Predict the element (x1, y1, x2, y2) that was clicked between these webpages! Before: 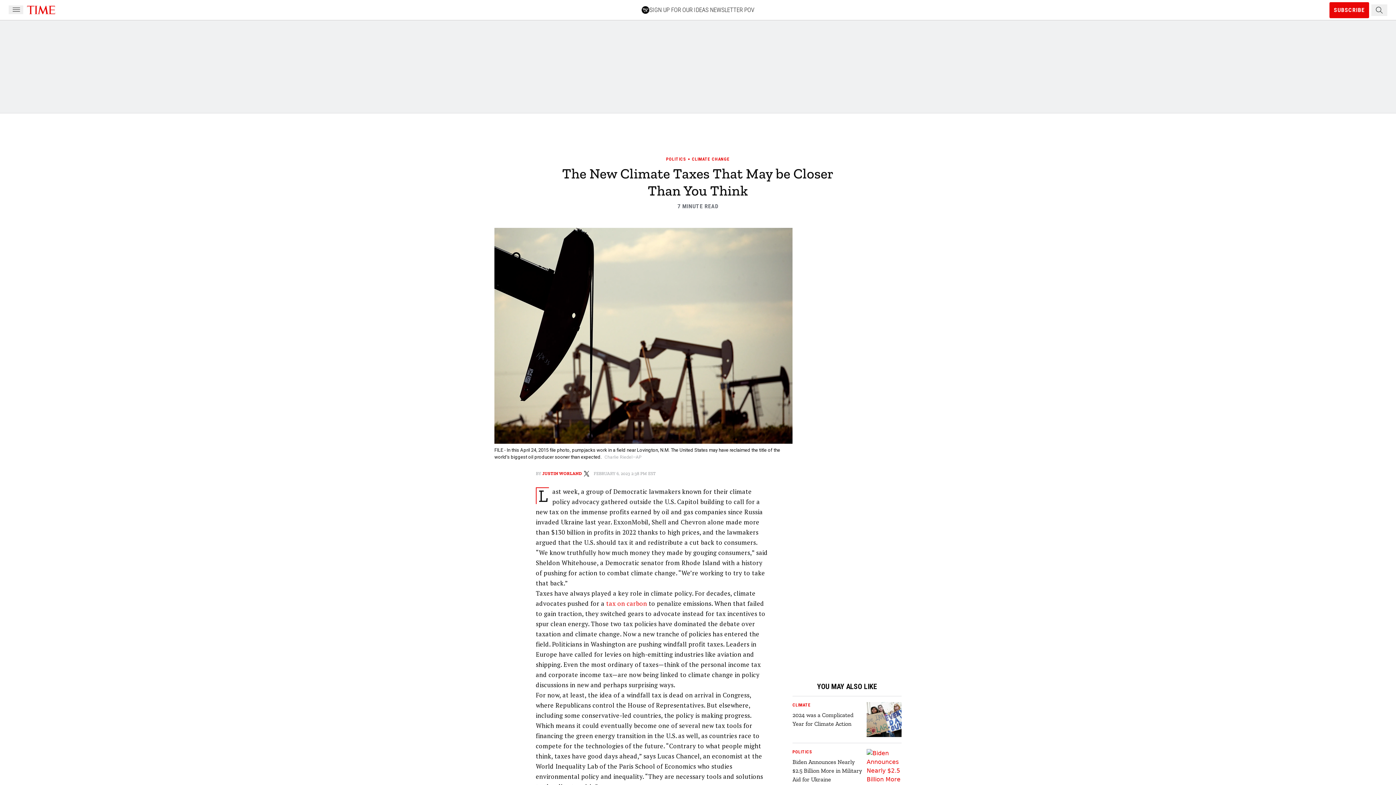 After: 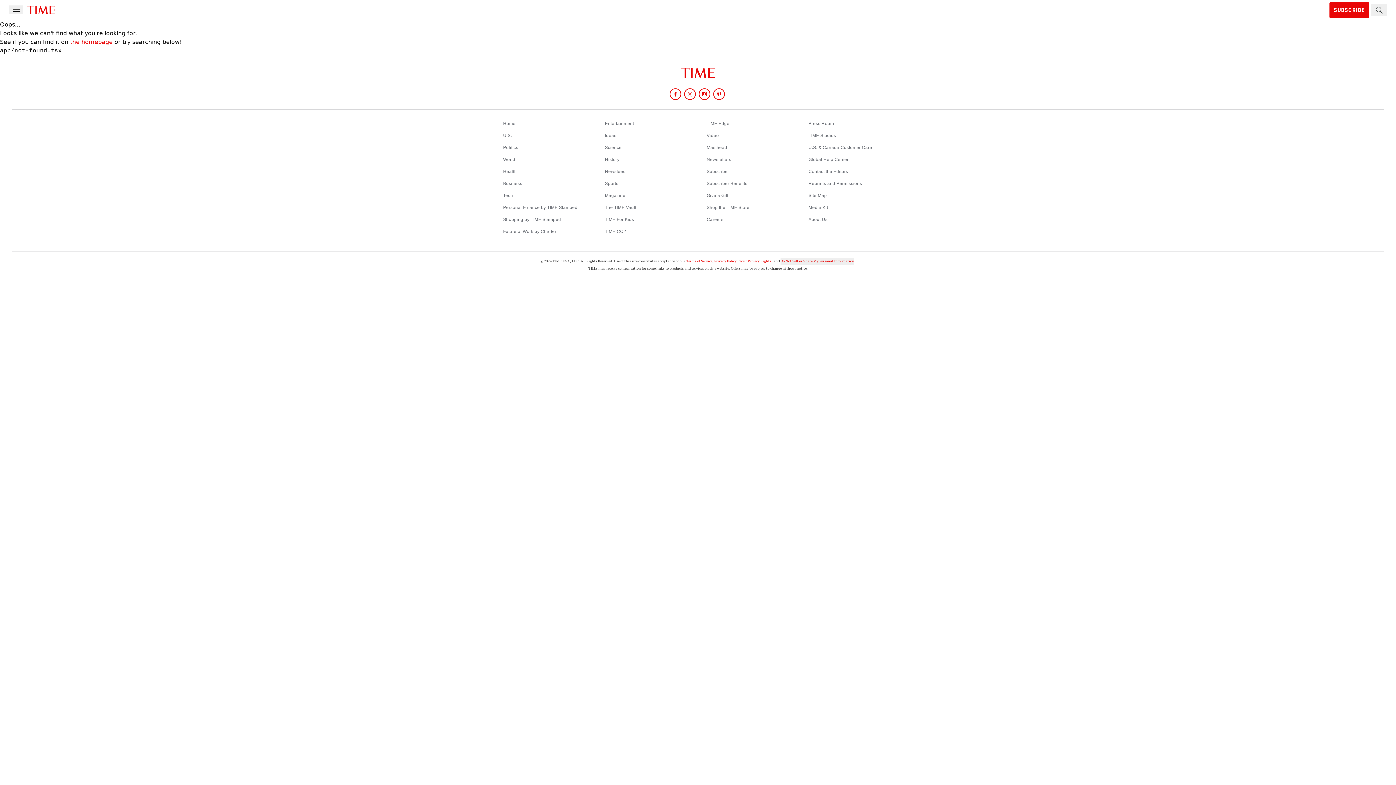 Action: bbox: (866, 749, 901, 810)